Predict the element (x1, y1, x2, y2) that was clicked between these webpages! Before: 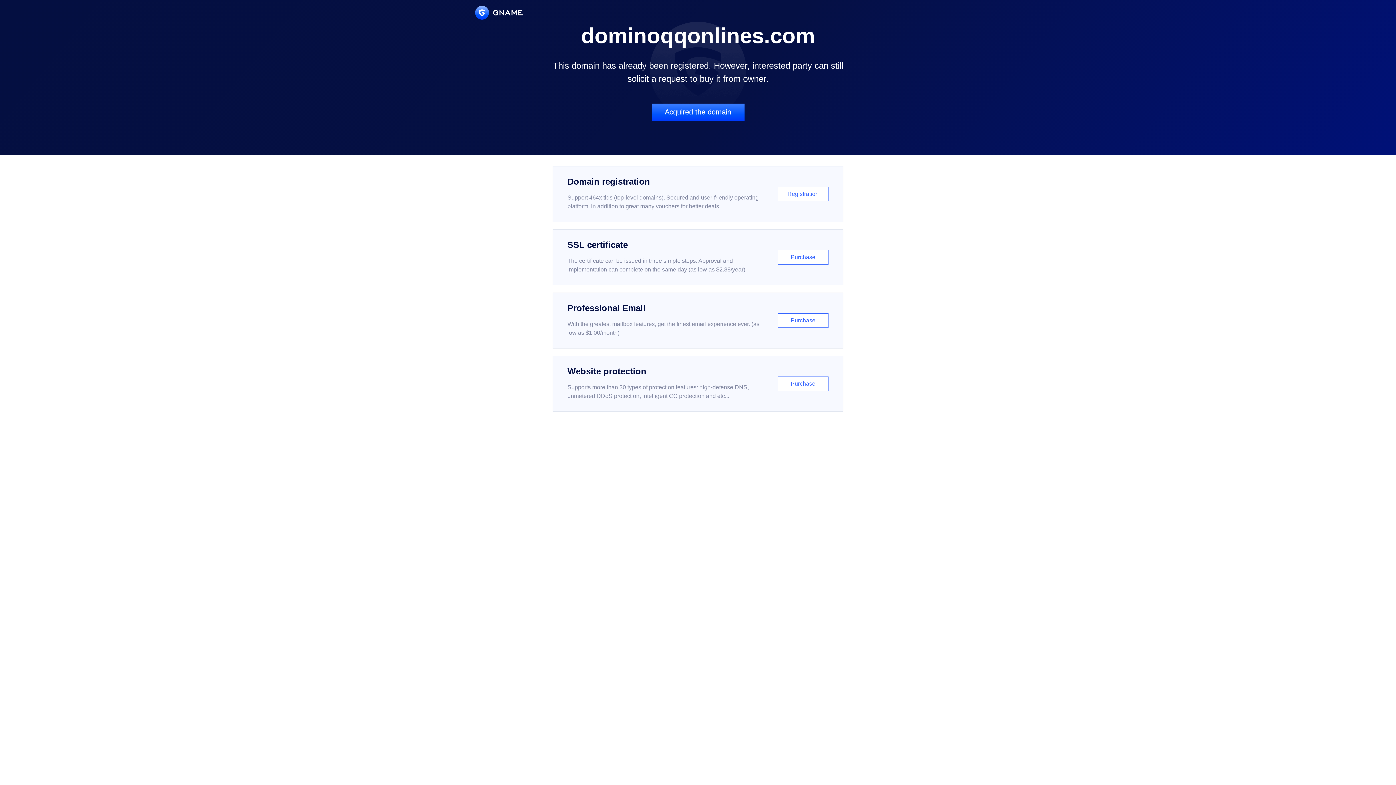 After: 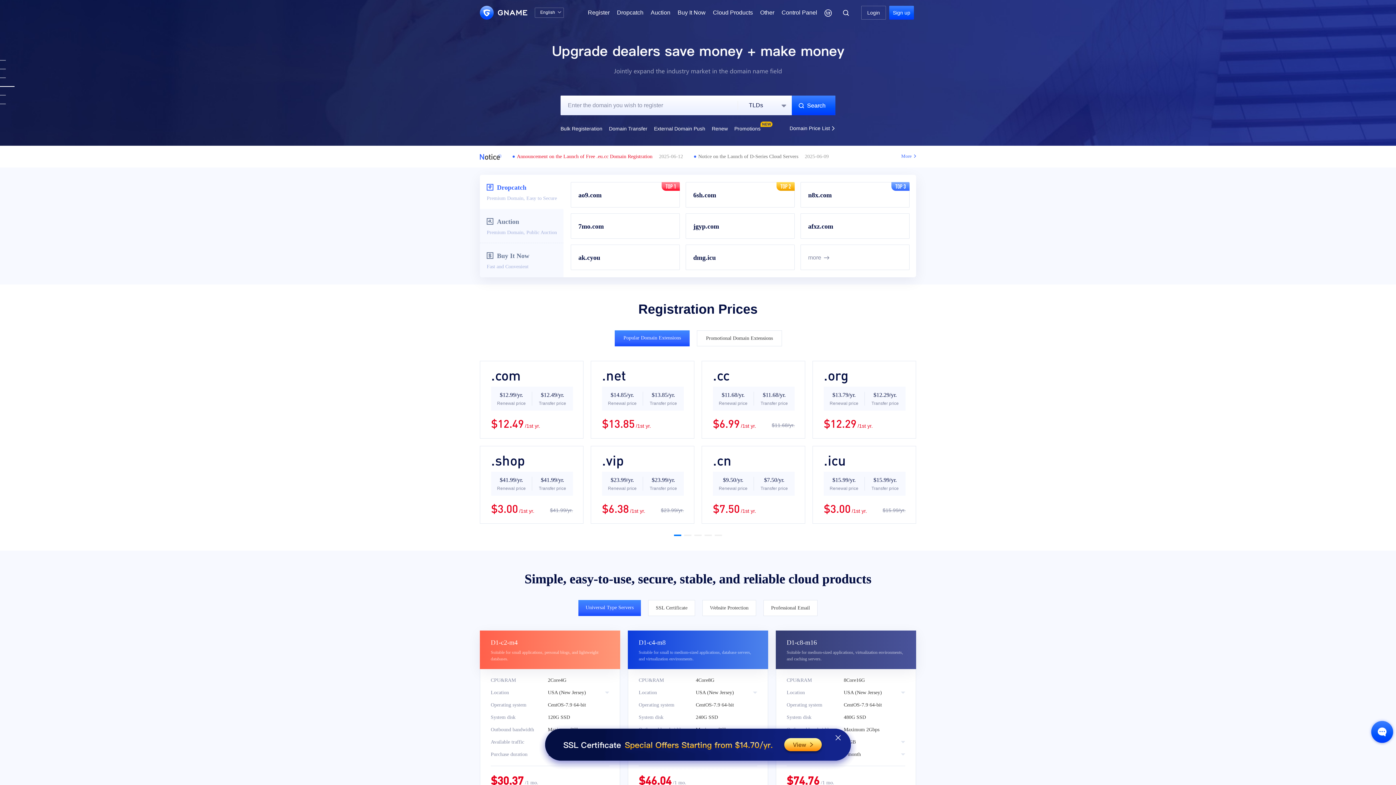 Action: bbox: (475, 5, 522, 19)